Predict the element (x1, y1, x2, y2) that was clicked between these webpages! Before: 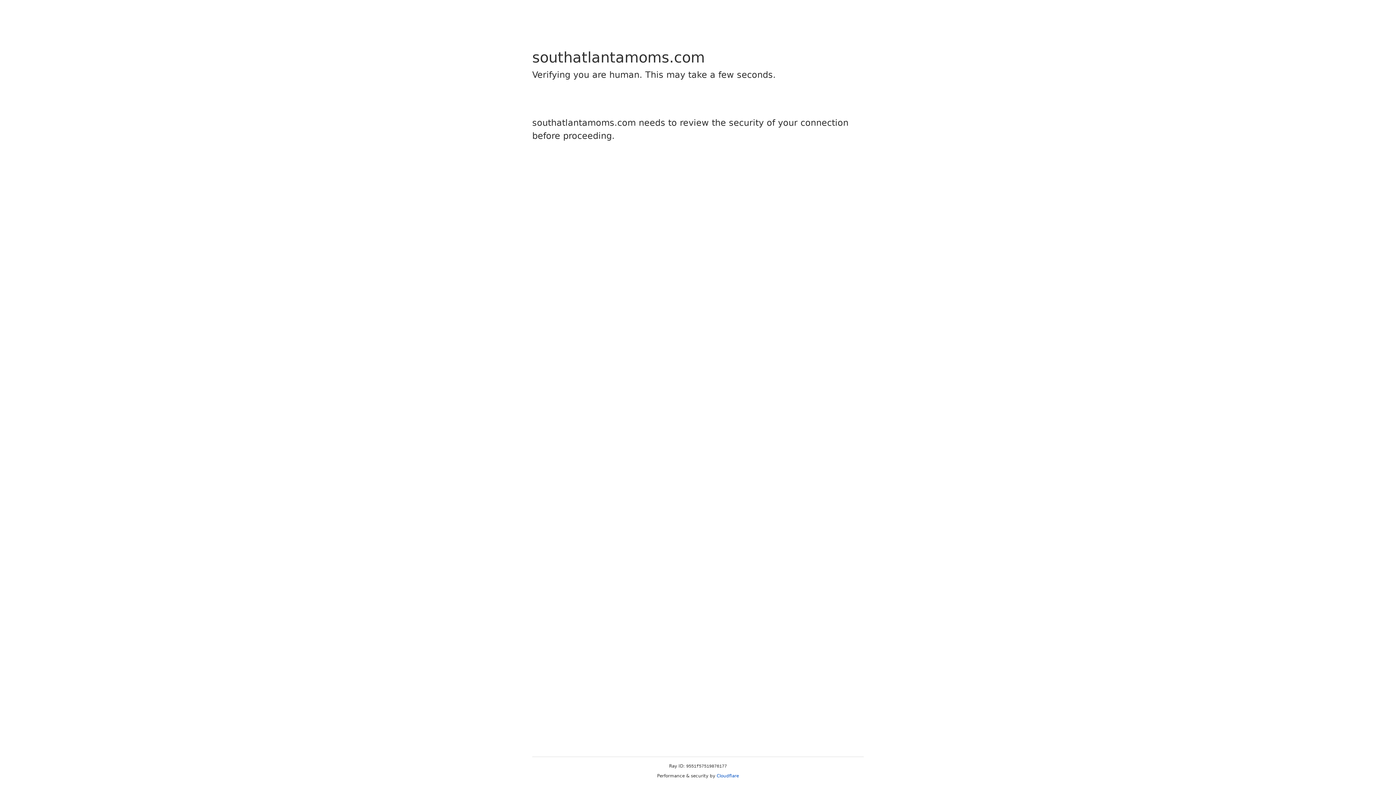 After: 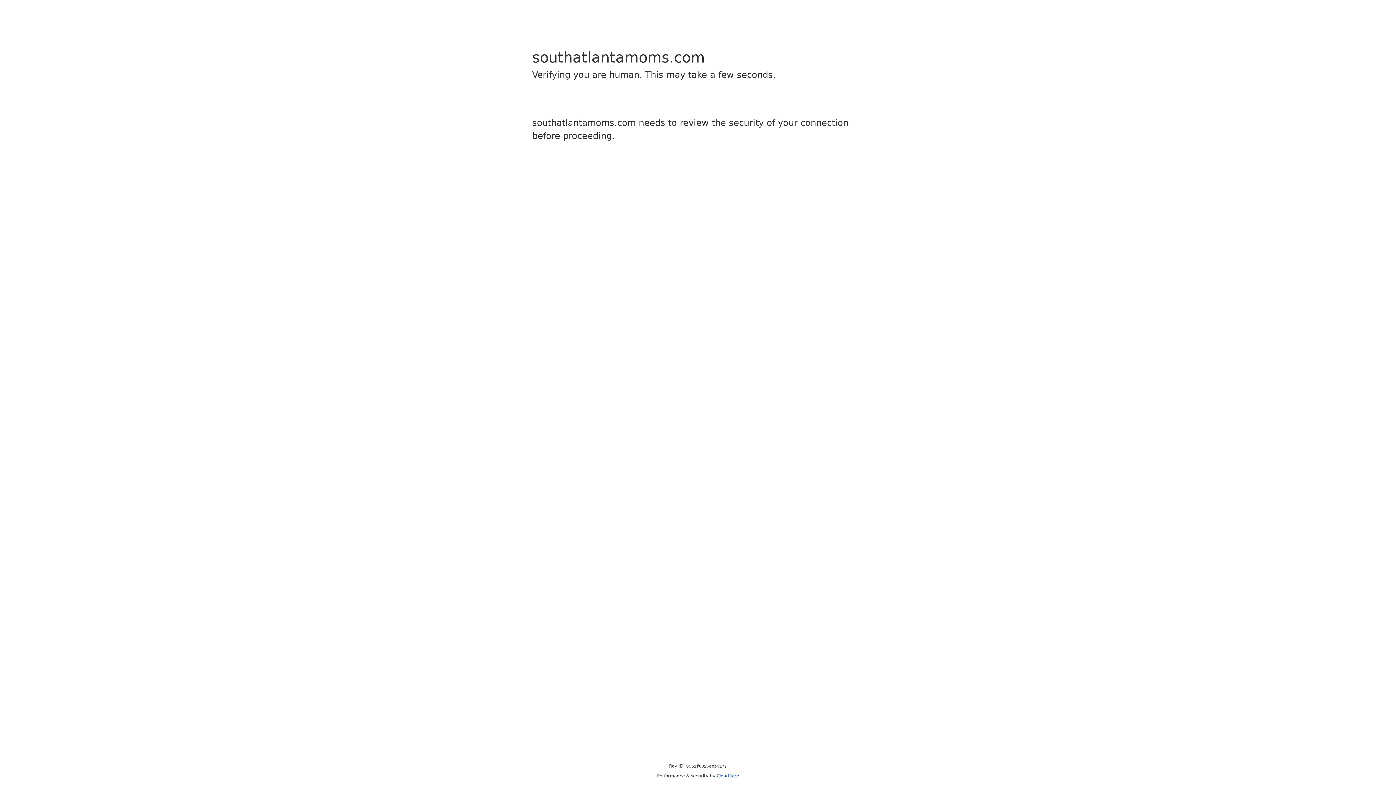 Action: label: Cloudflare bbox: (716, 773, 739, 778)